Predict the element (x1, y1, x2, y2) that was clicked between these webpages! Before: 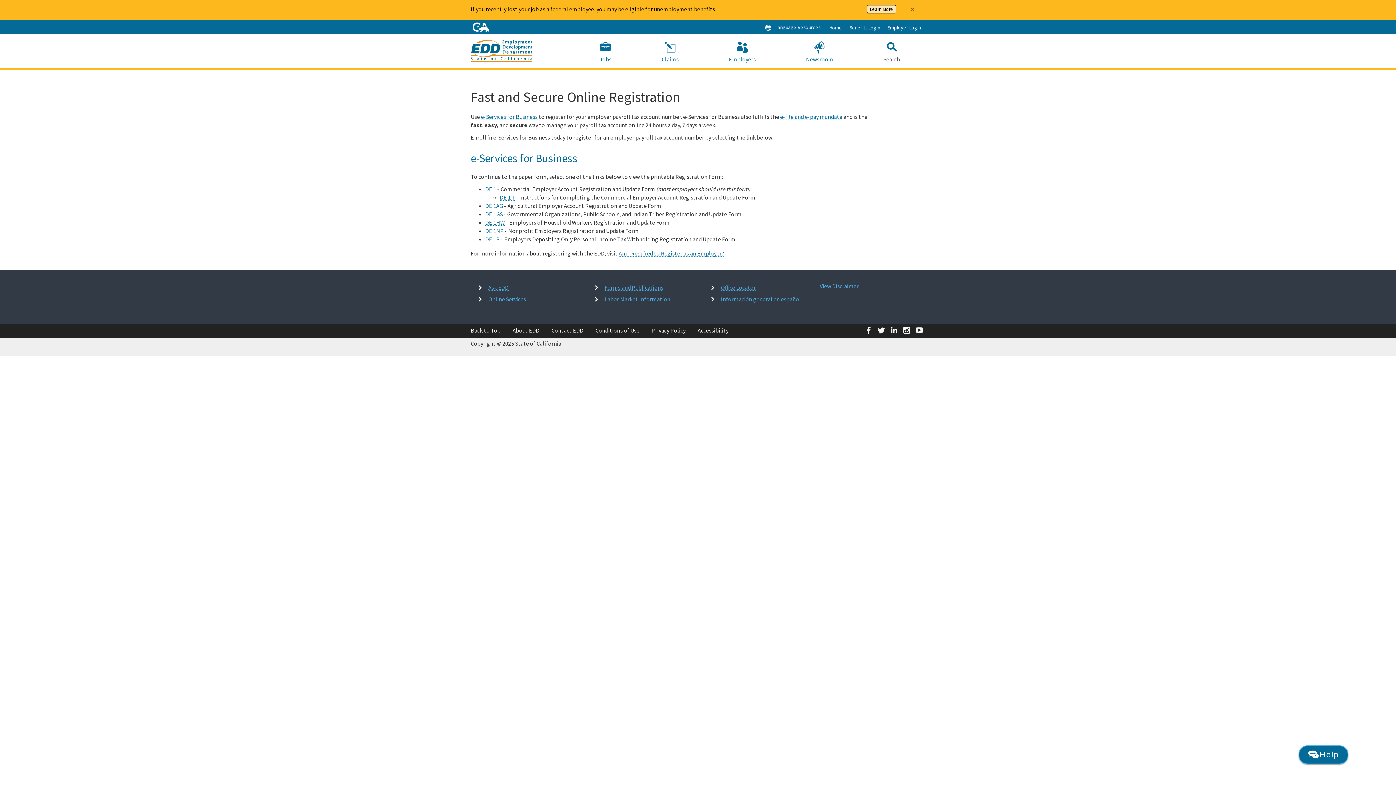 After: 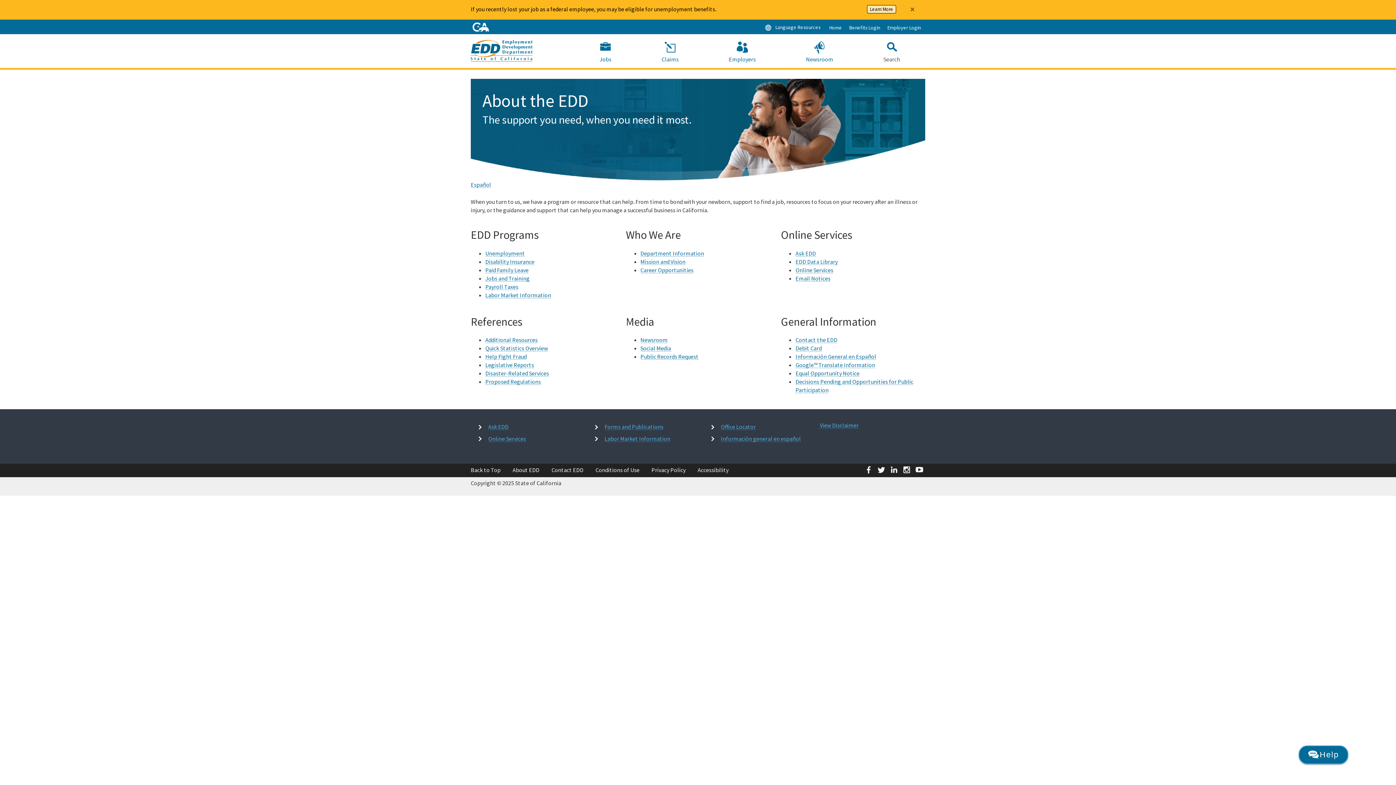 Action: label: About EDD bbox: (512, 327, 539, 334)